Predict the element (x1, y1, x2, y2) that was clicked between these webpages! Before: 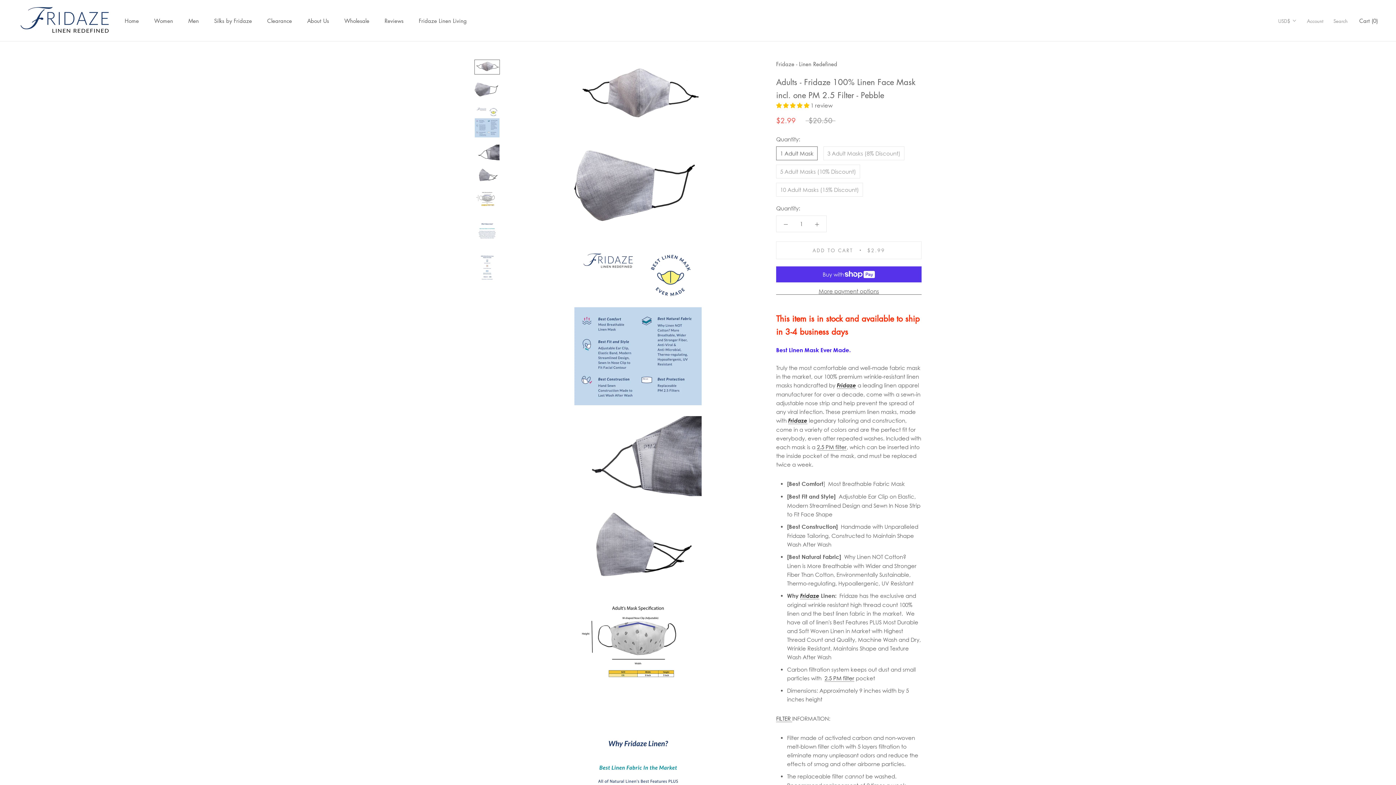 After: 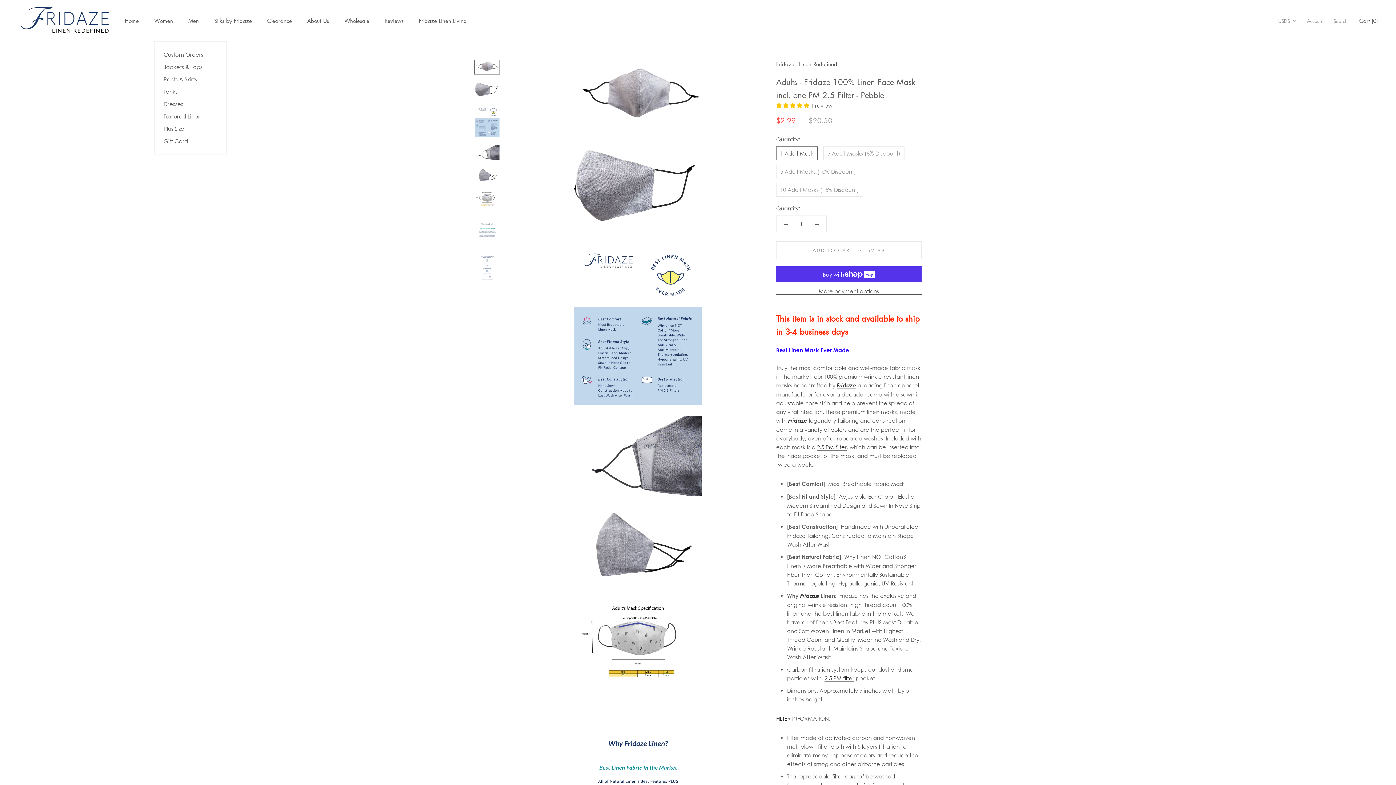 Action: label: Women bbox: (154, 17, 173, 24)